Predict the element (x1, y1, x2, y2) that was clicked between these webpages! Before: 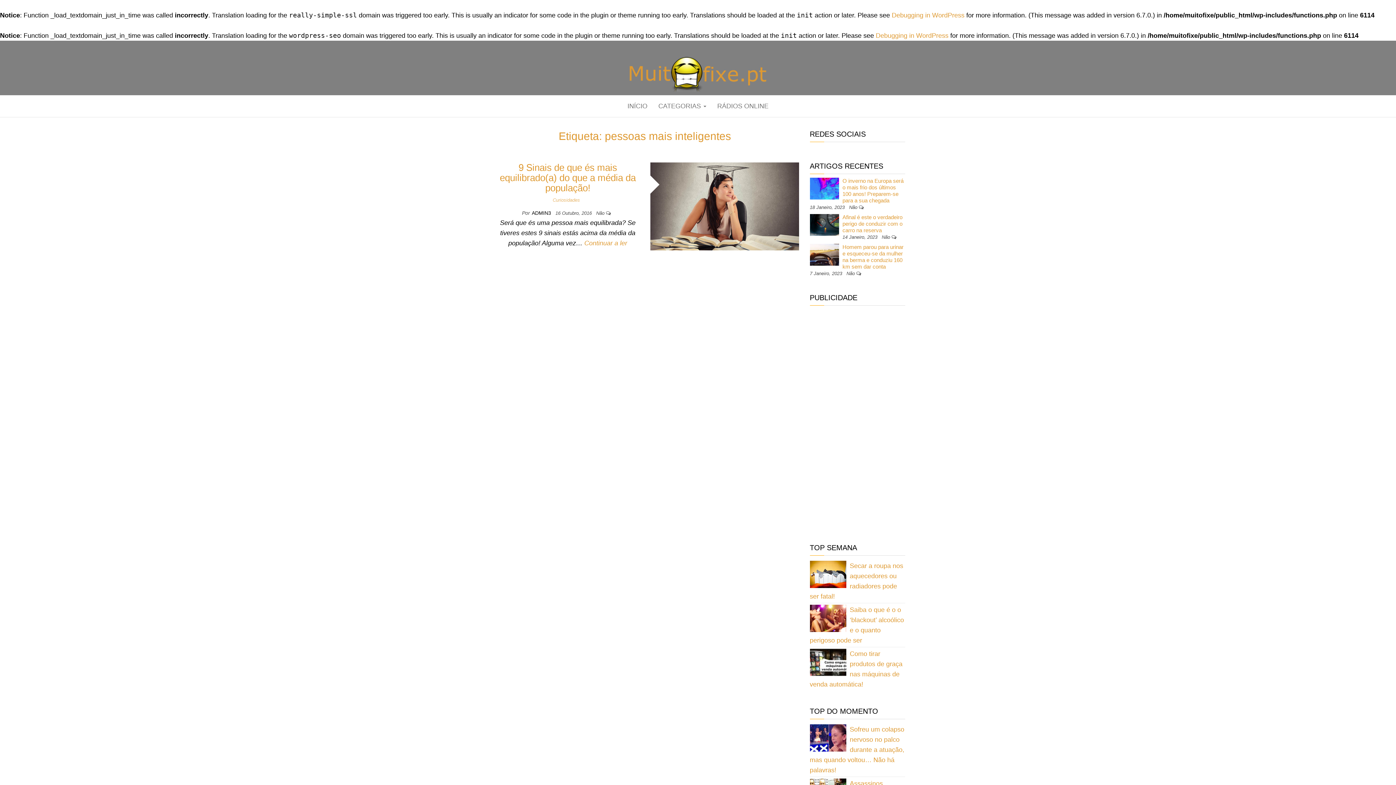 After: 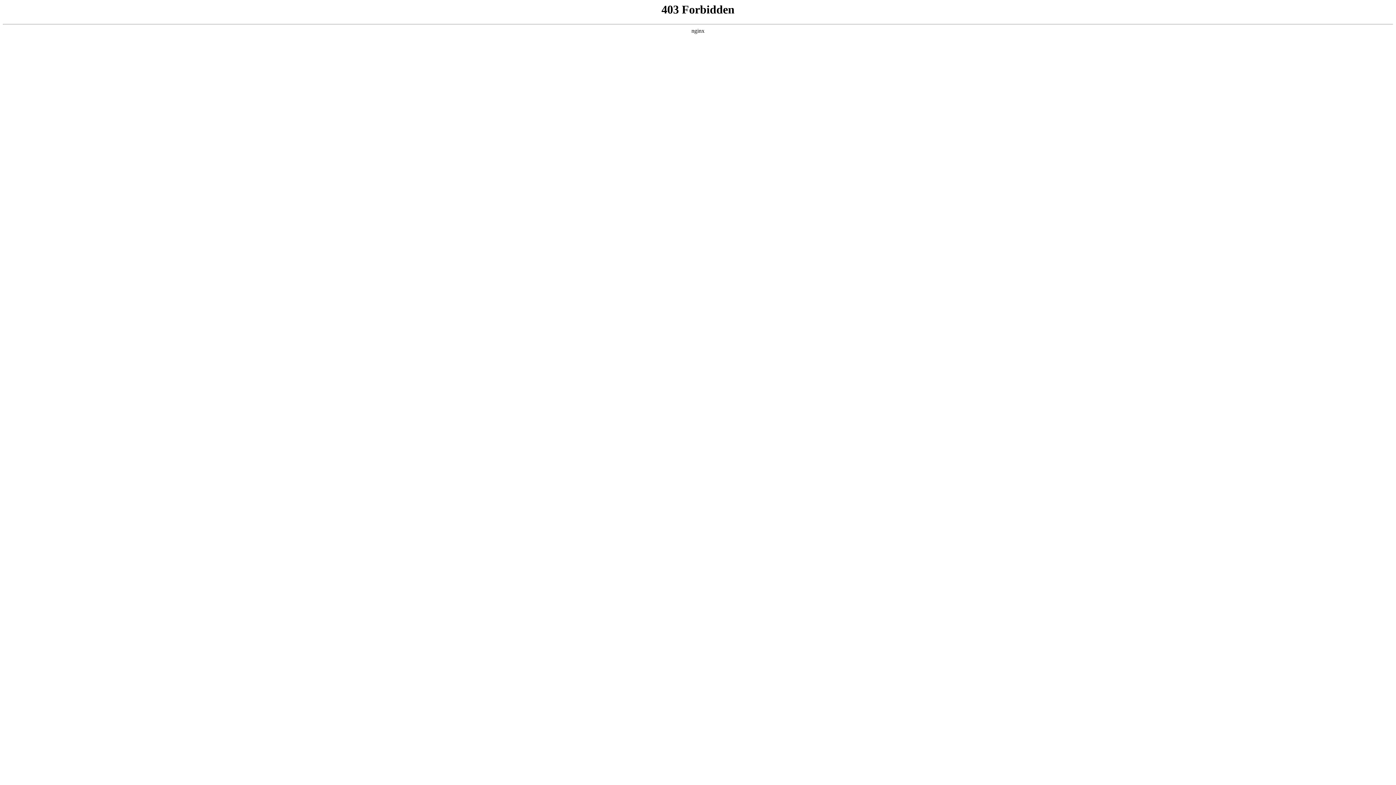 Action: label: Debugging in WordPress bbox: (892, 11, 964, 18)